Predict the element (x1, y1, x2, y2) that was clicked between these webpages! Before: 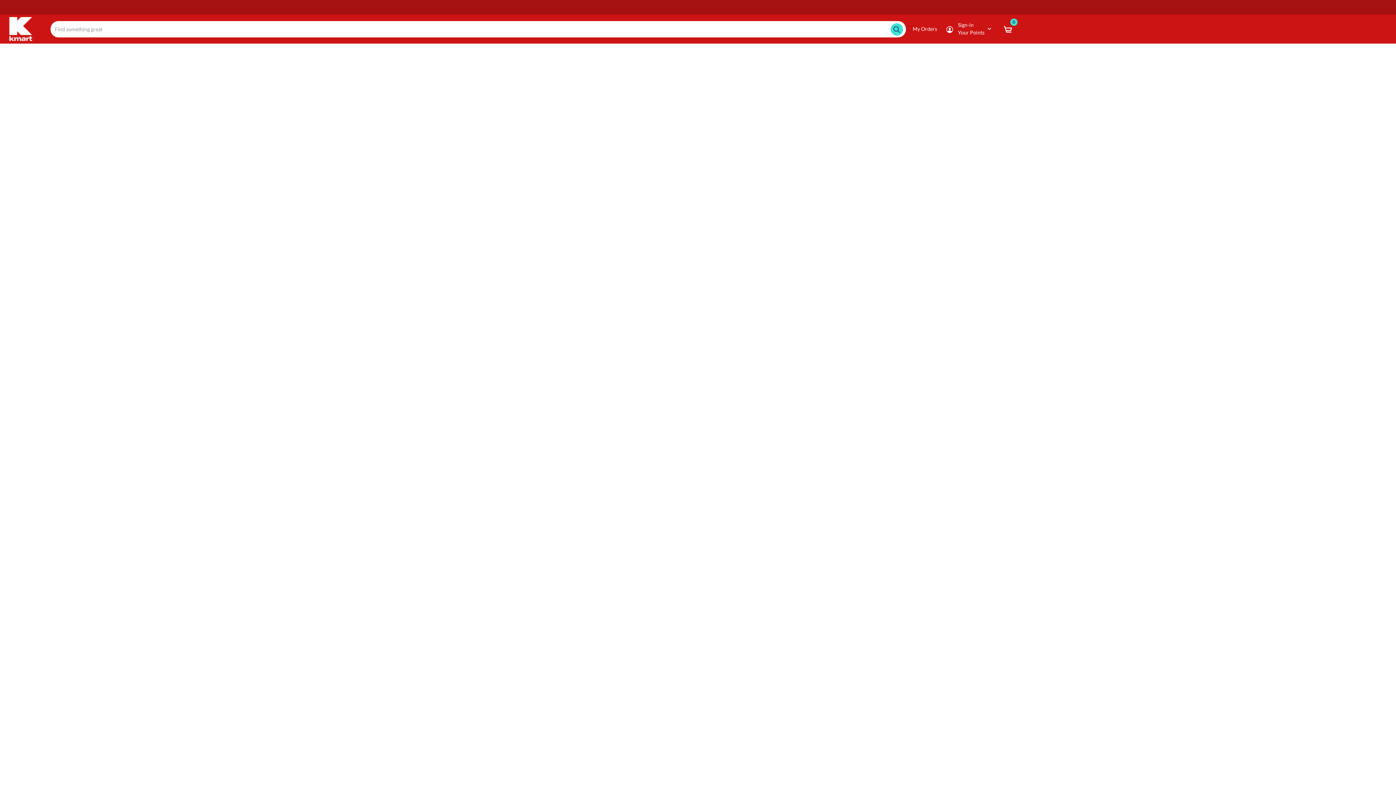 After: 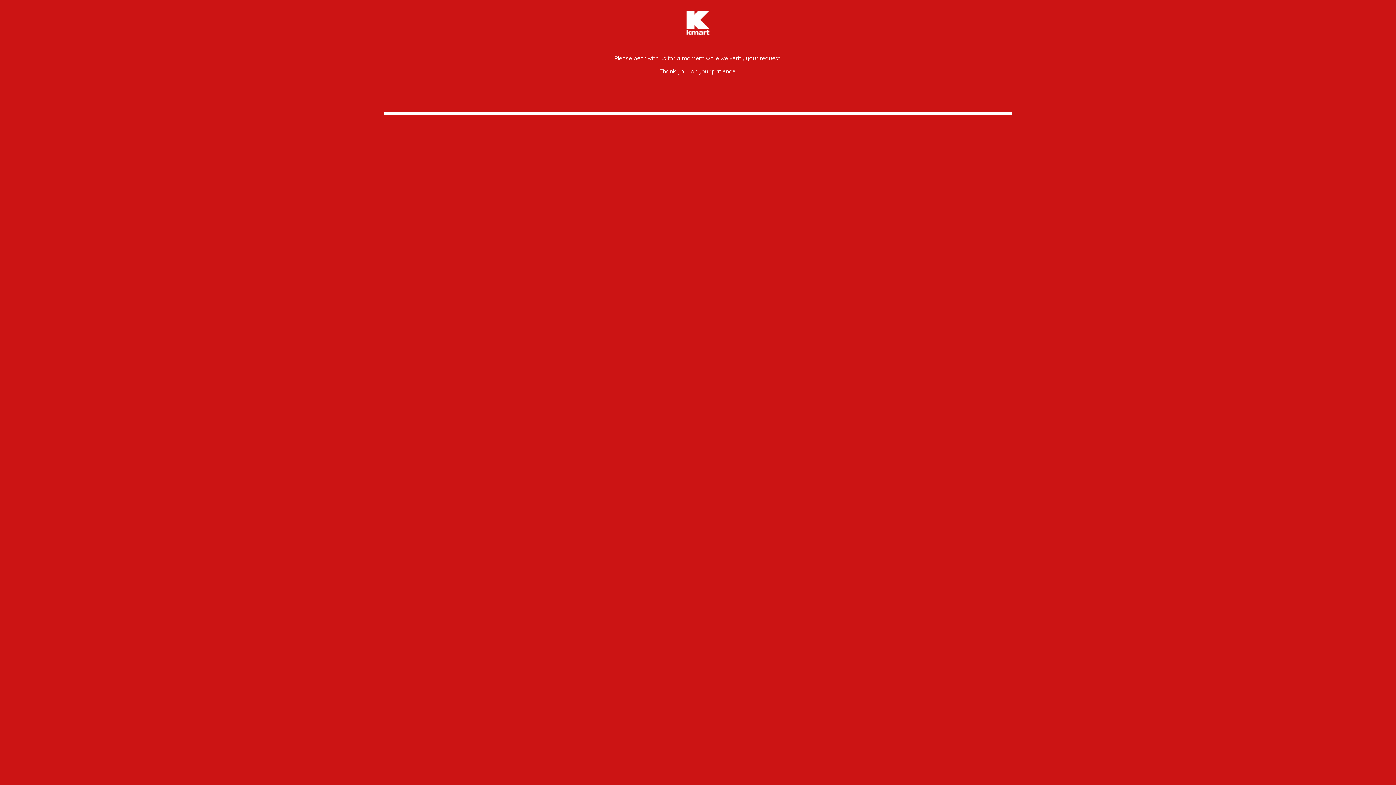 Action: bbox: (9, 25, 32, 31)